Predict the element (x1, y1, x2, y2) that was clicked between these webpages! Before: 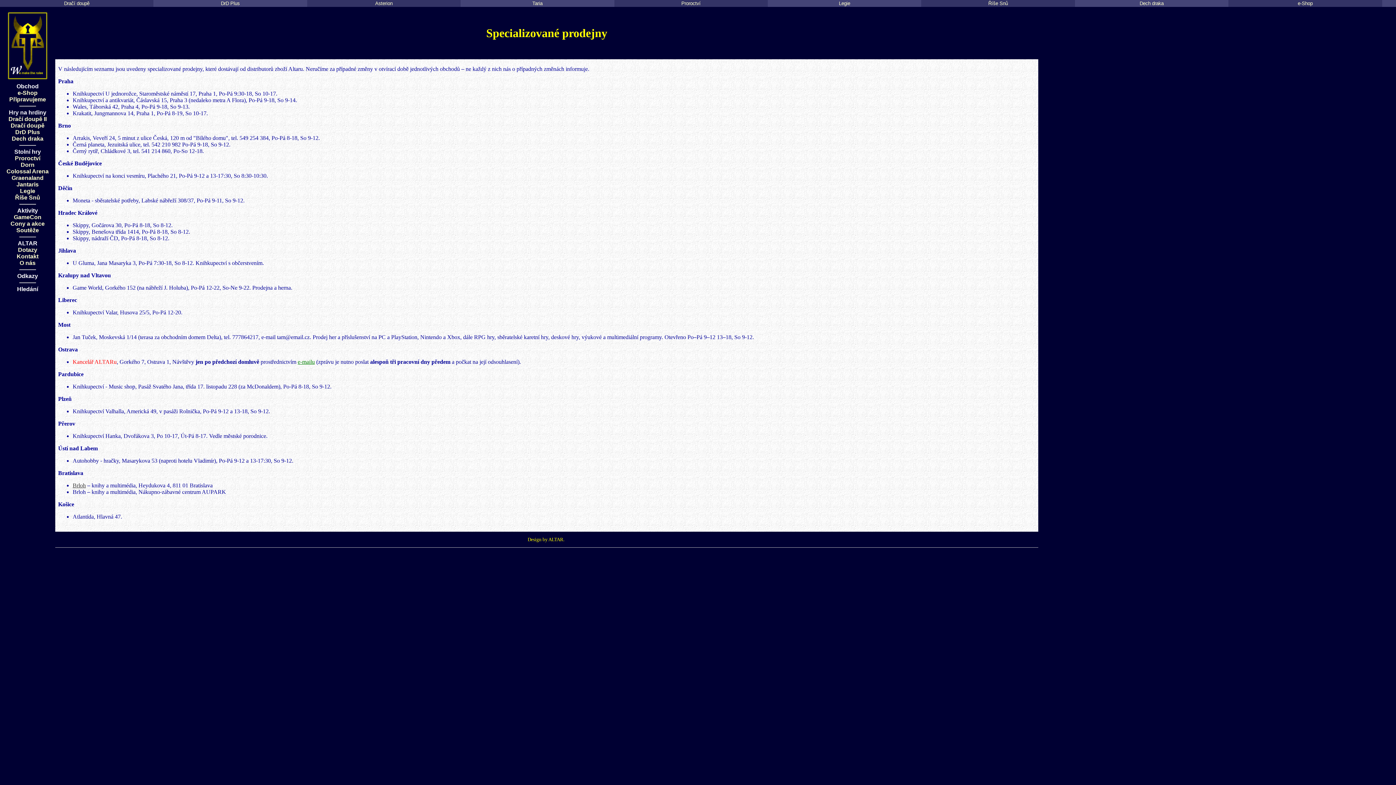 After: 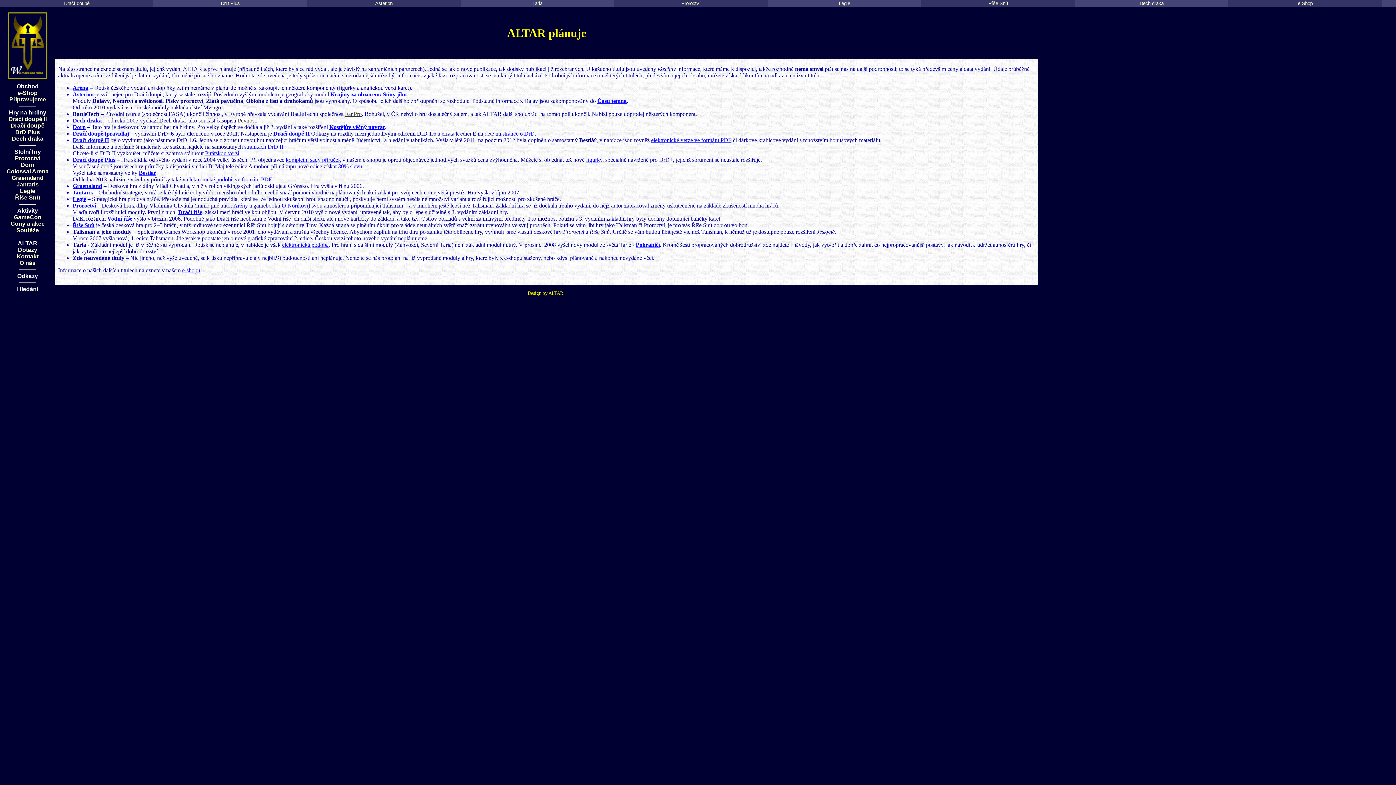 Action: bbox: (2, 96, 52, 102) label: Připravujeme